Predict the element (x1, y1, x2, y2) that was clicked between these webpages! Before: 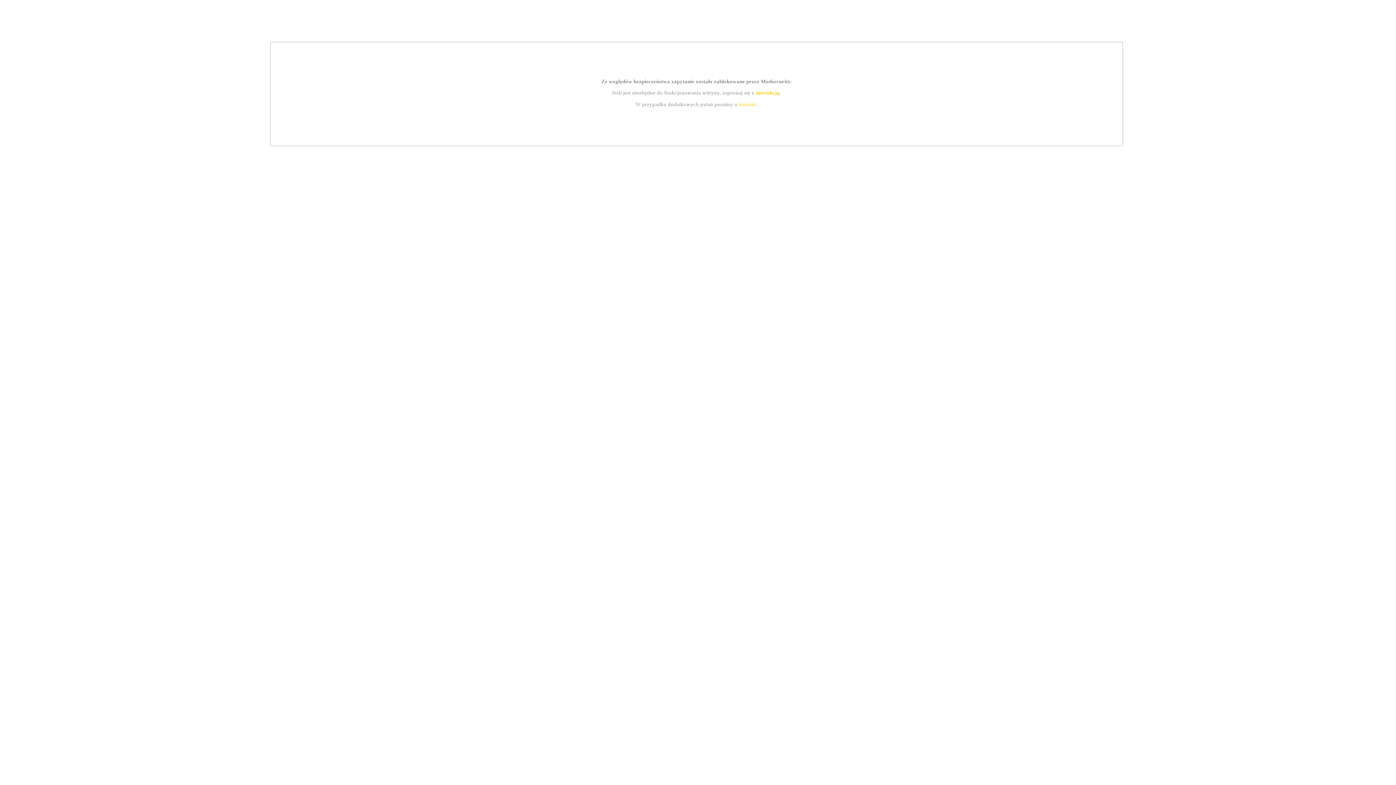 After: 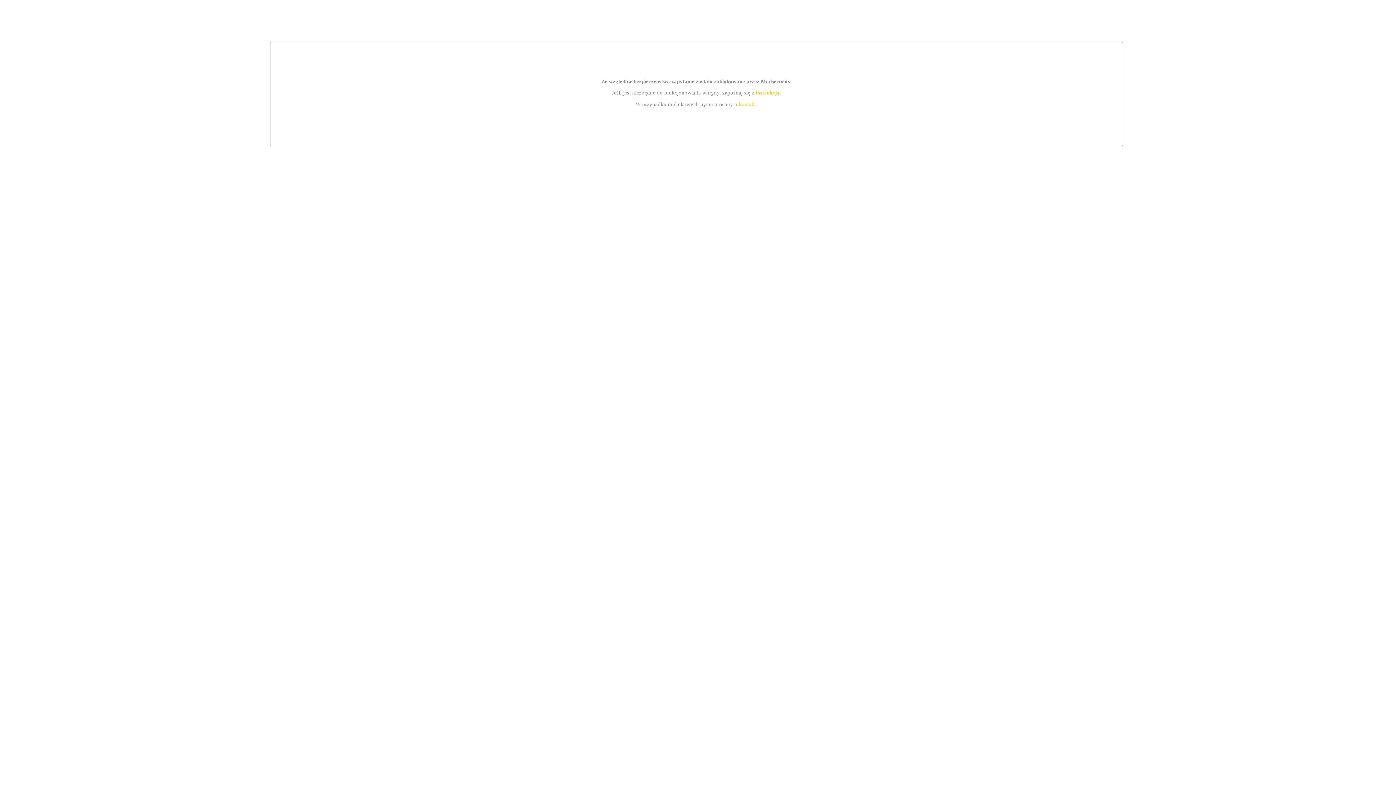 Action: label: instrukcją bbox: (755, 89, 779, 95)